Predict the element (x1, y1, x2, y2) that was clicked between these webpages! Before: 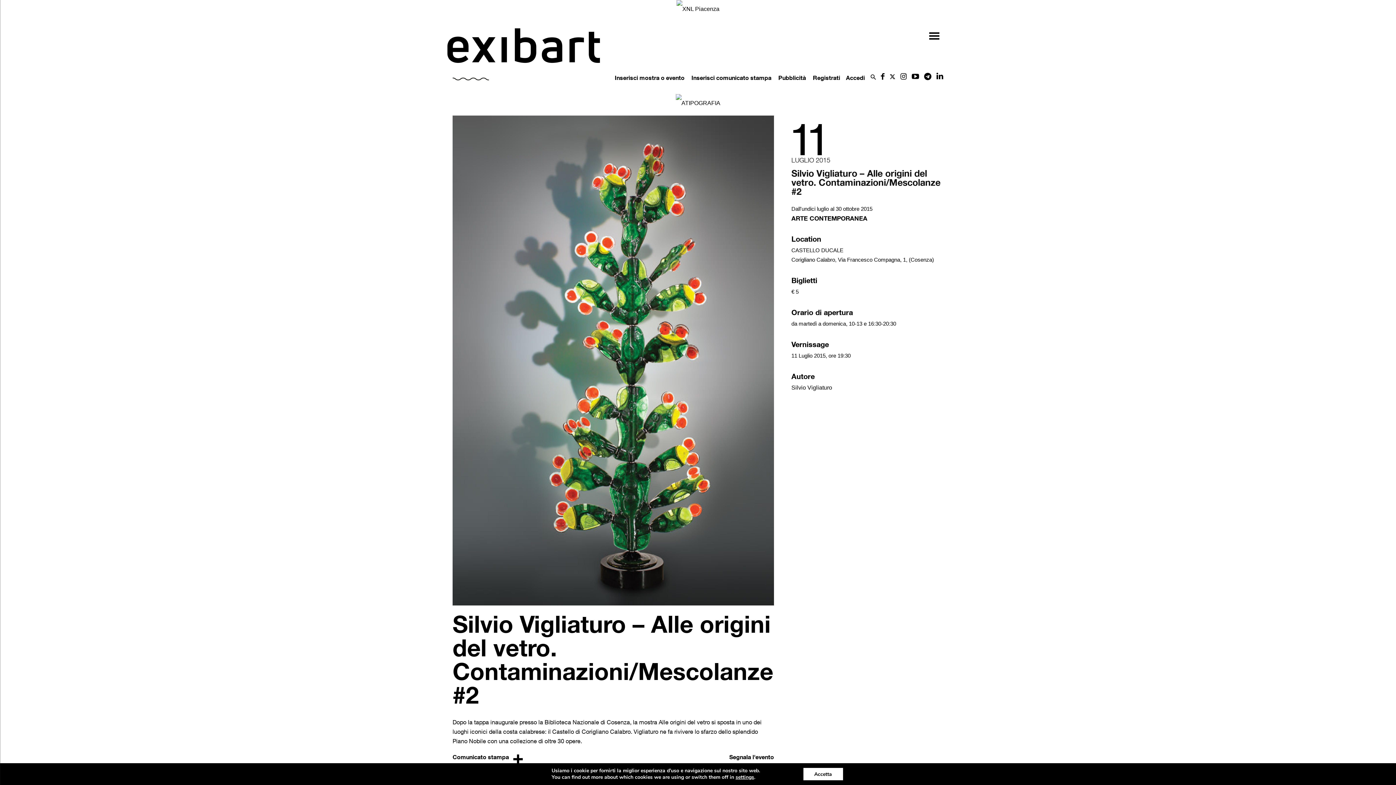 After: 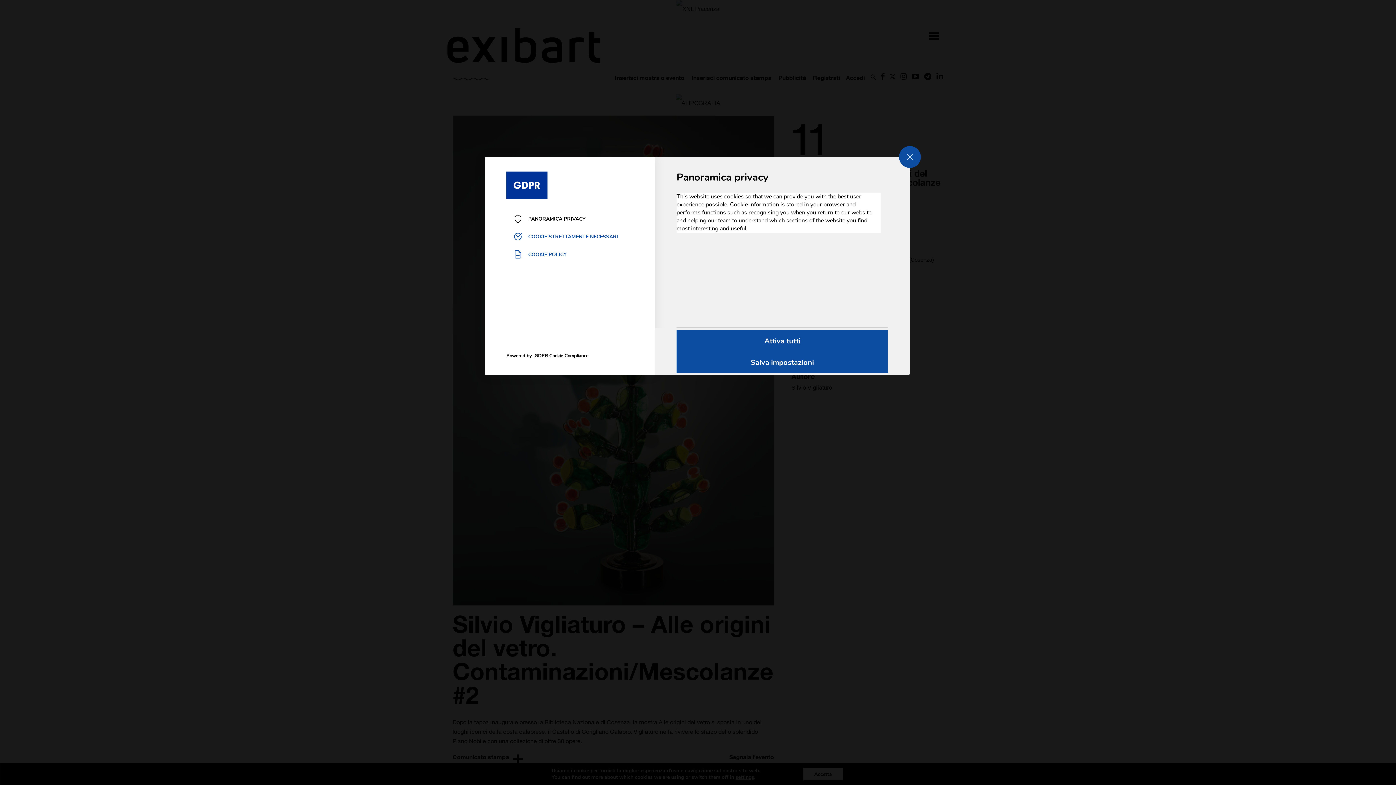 Action: label: settings bbox: (735, 774, 754, 781)